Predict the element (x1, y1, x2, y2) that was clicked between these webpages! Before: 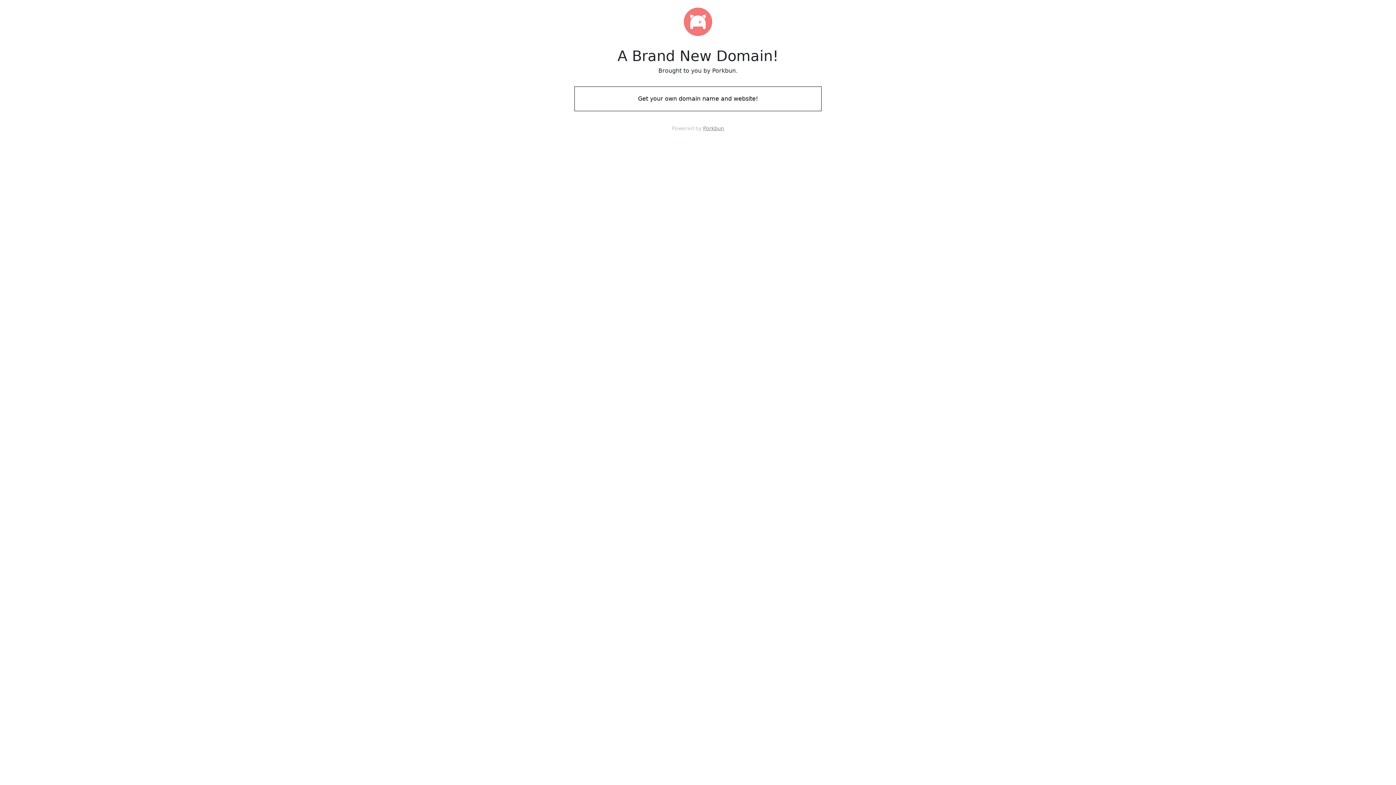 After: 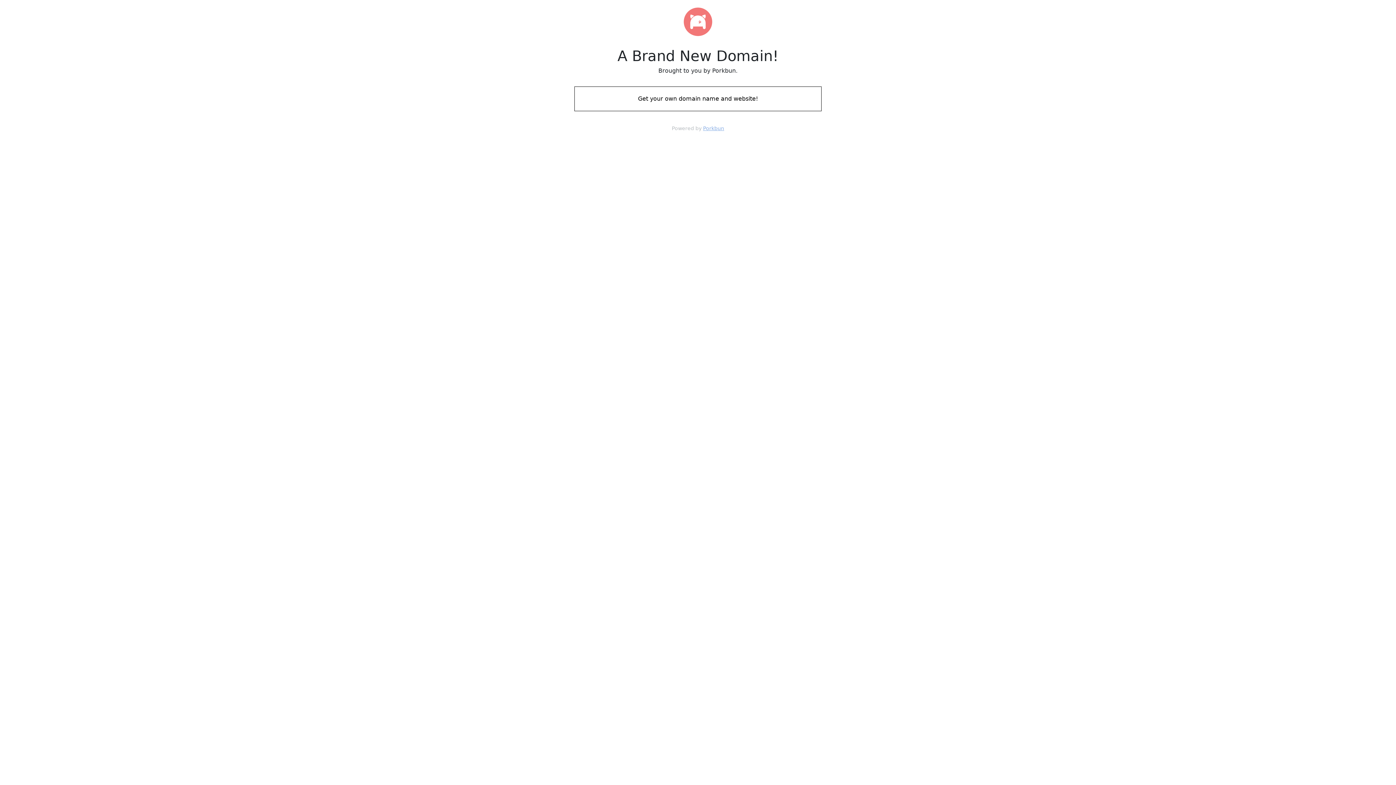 Action: bbox: (703, 125, 724, 131) label: Porkbun